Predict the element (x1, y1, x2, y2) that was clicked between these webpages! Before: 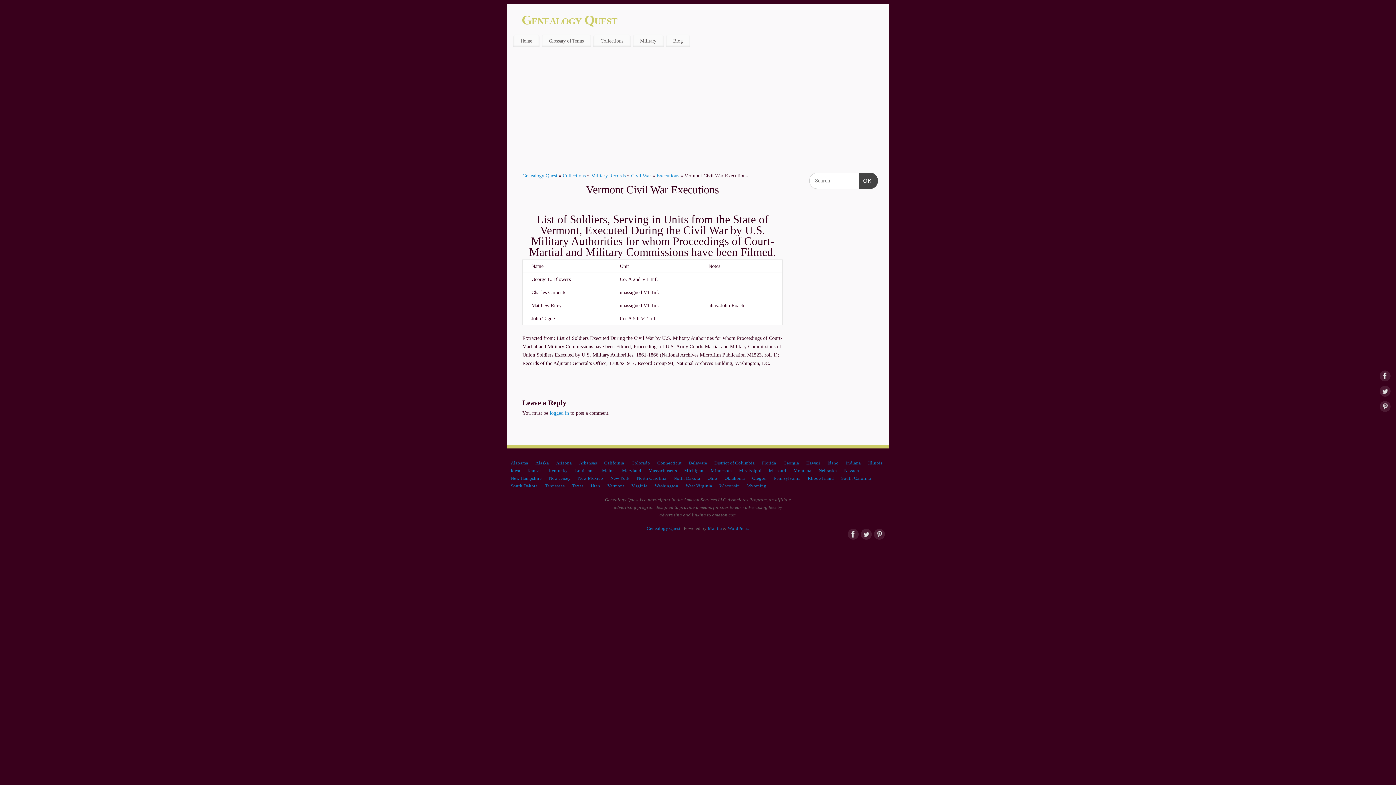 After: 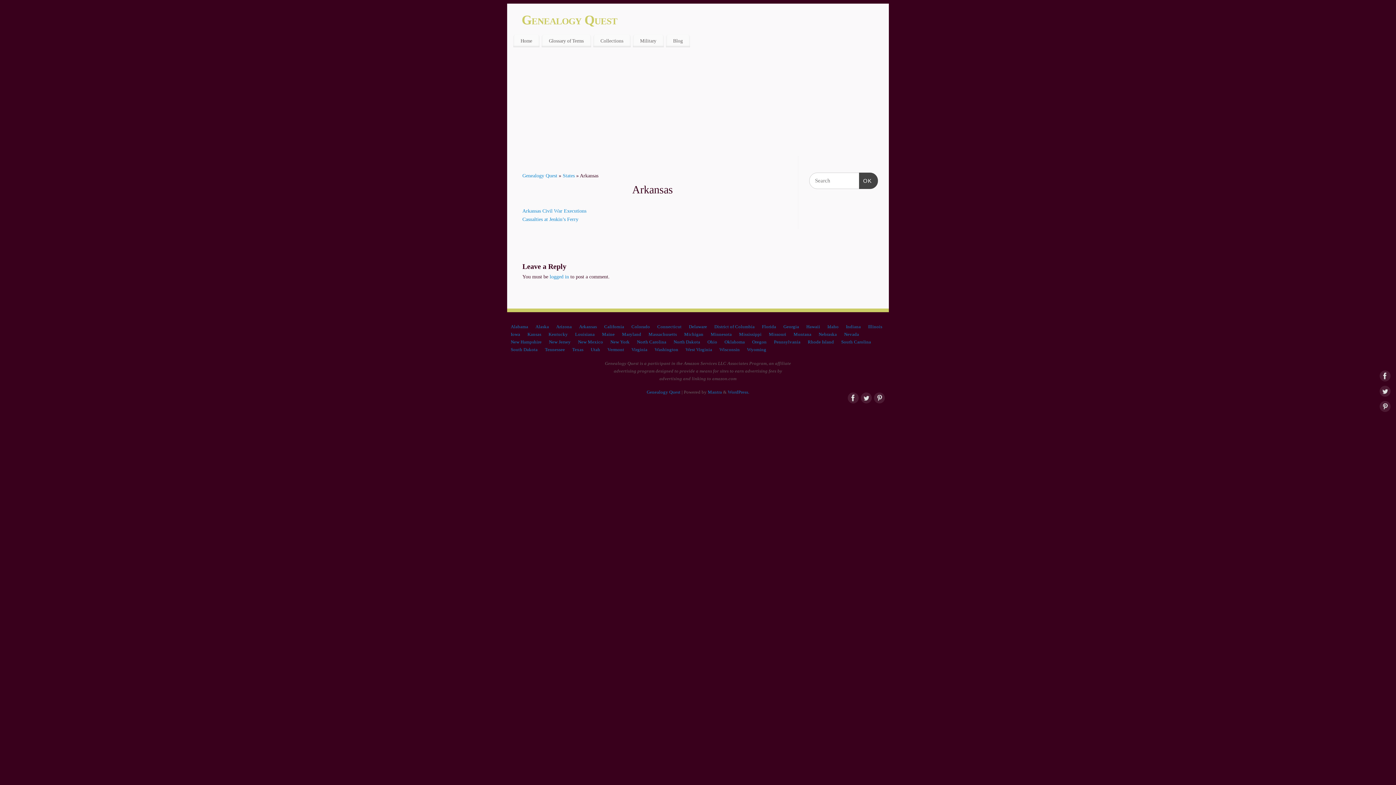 Action: label: Arkansas bbox: (579, 460, 597, 465)